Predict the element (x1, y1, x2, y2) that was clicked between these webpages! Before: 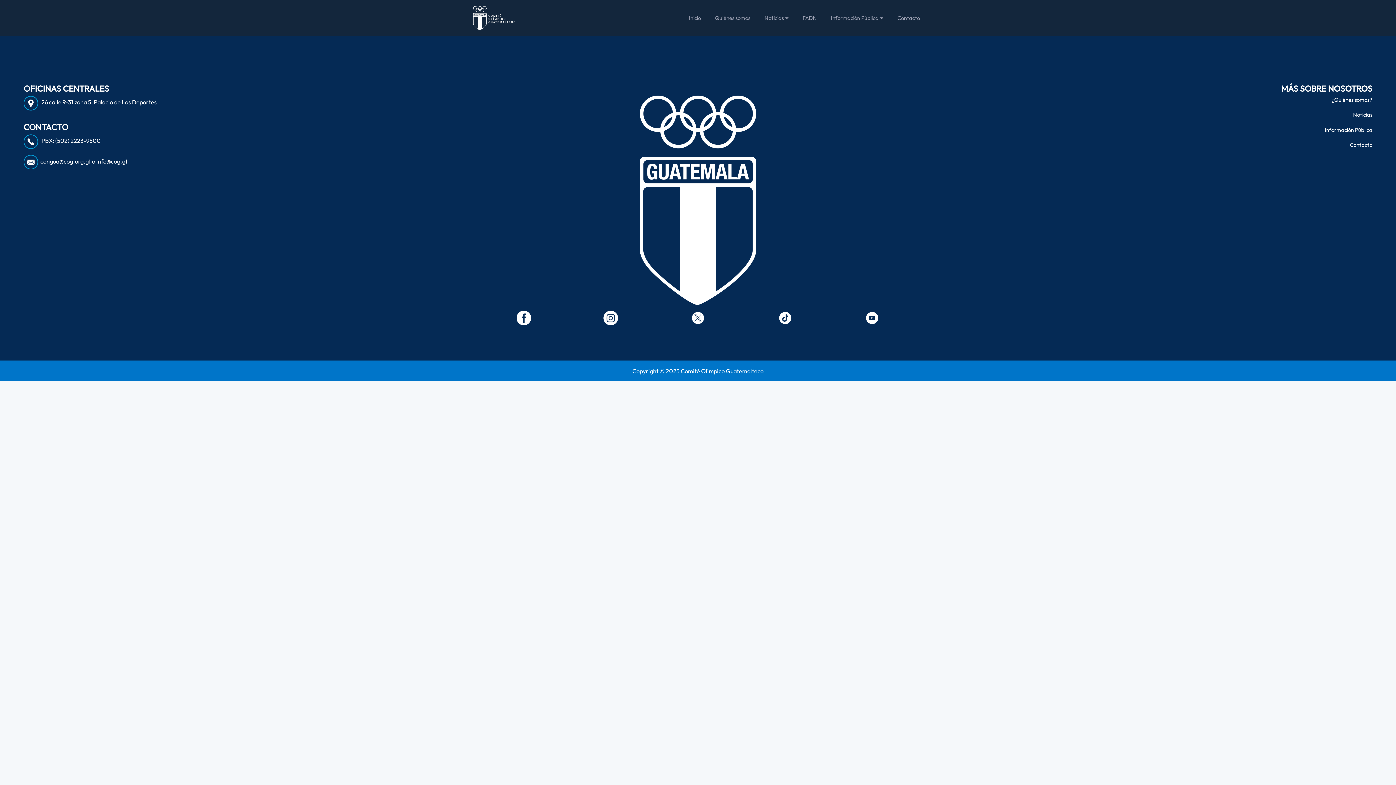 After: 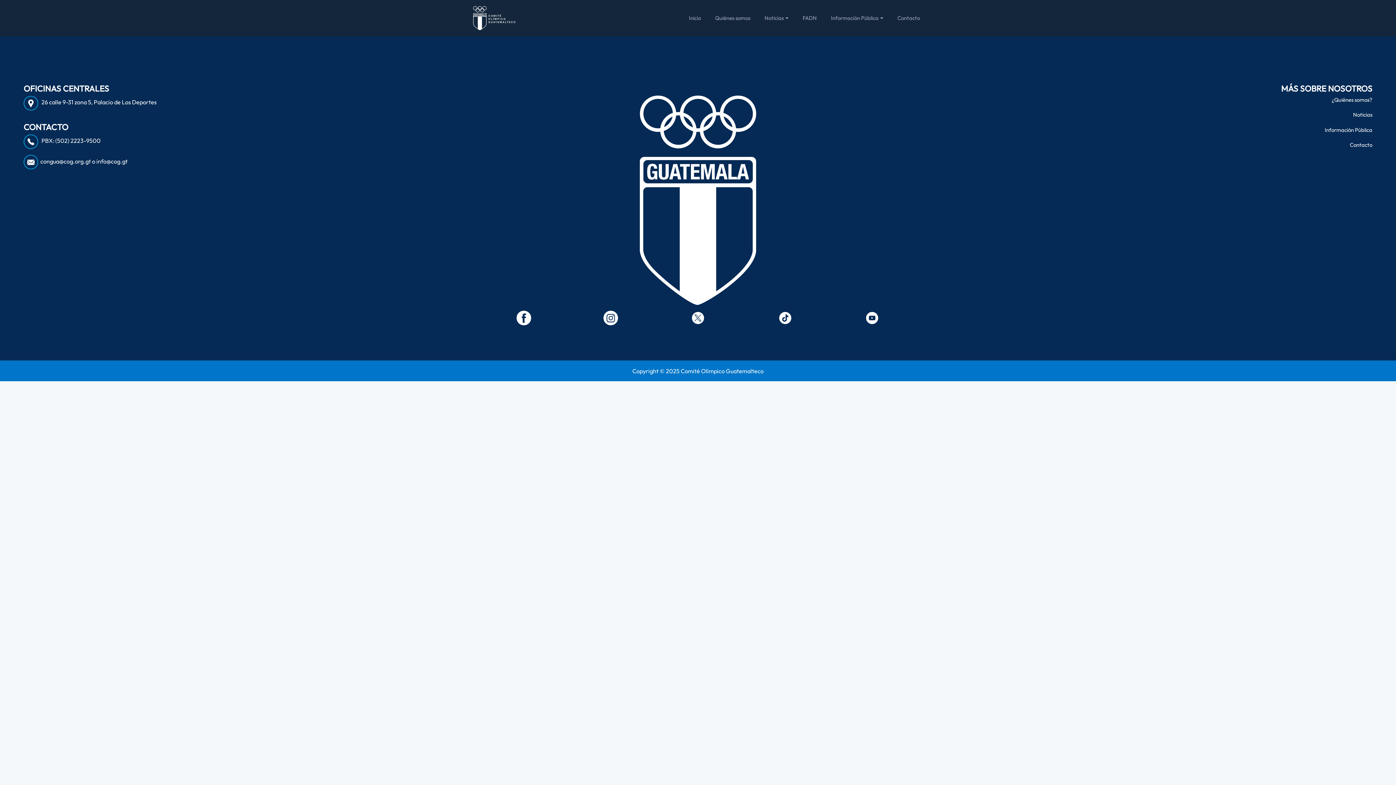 Action: label:    26 calle 9-31 zona 5, Palacio de Los Deportes bbox: (23, 99, 156, 105)